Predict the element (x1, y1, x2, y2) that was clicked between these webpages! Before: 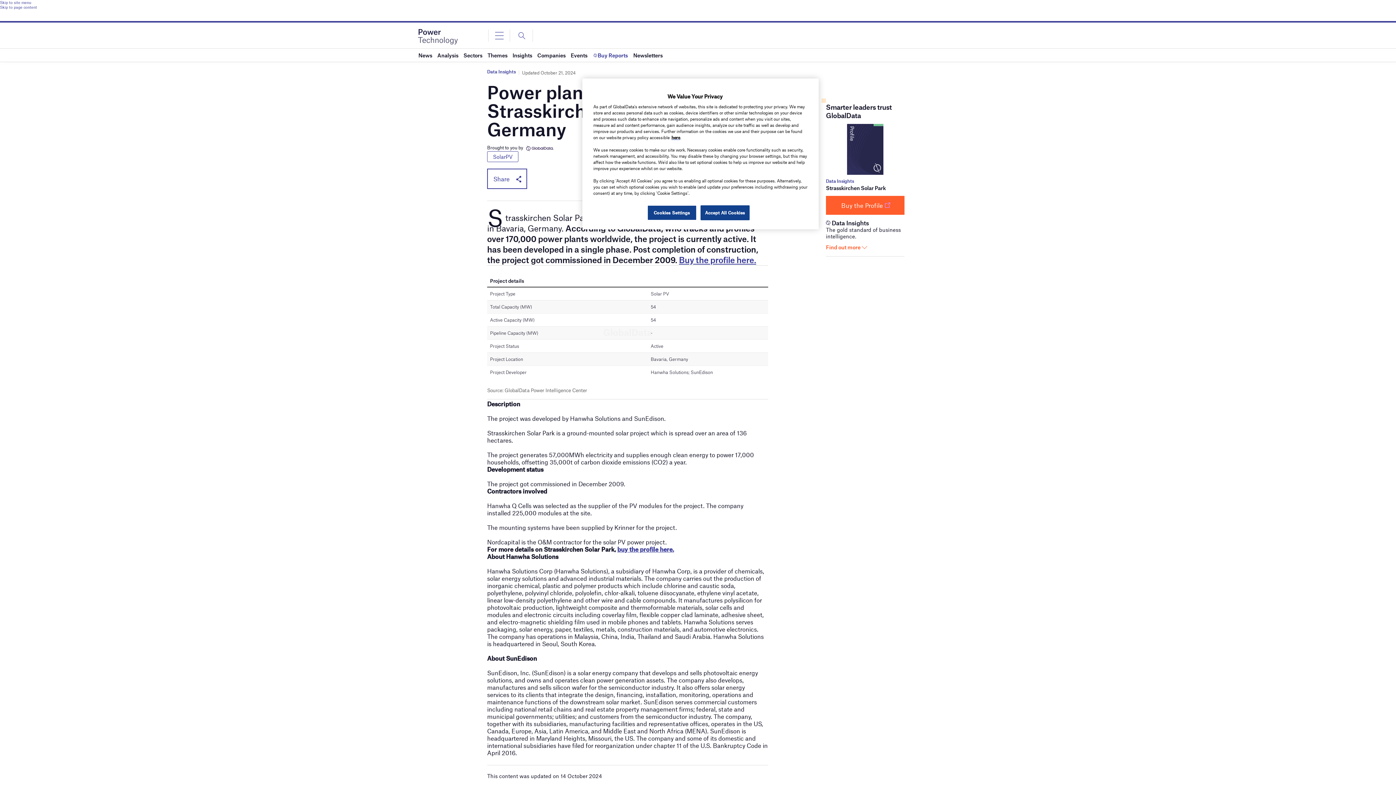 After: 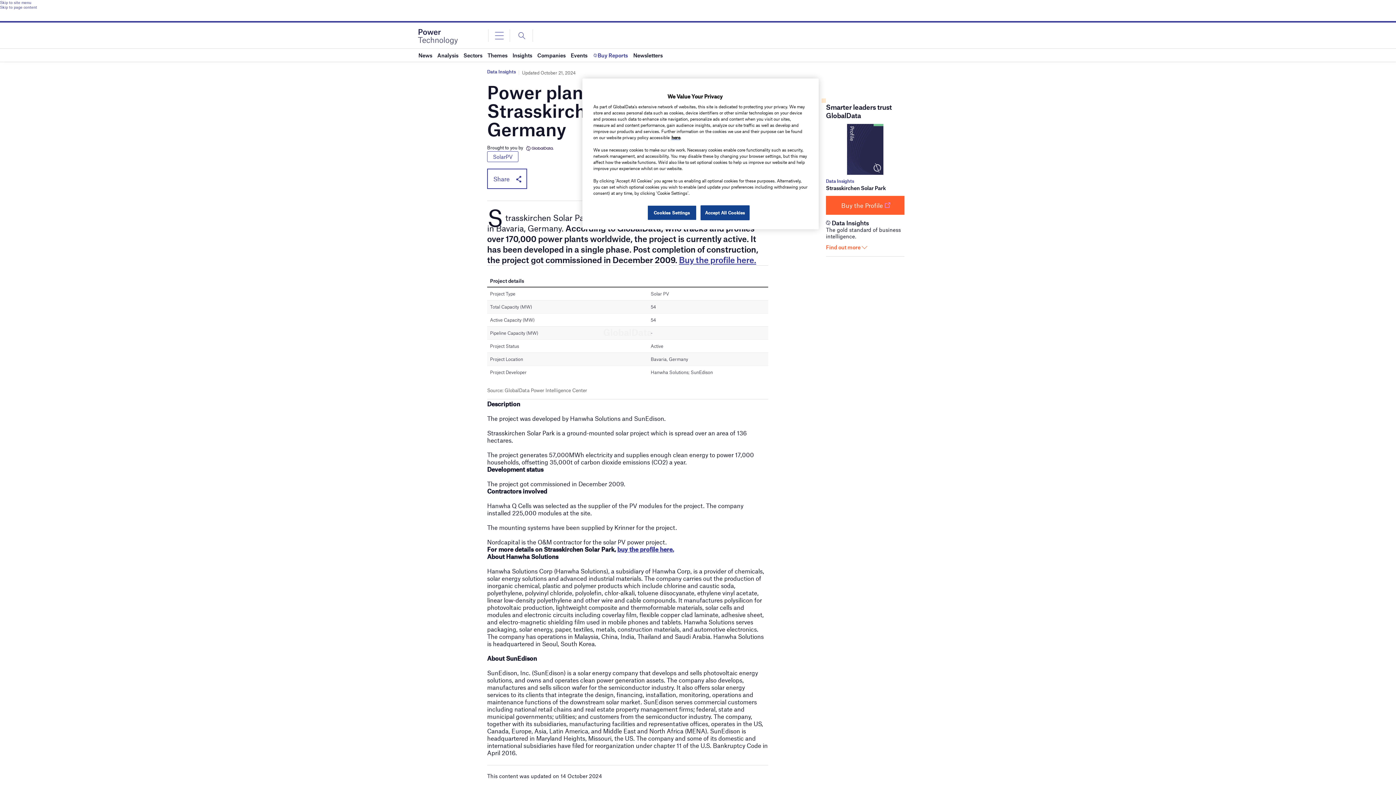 Action: label: Buy the profile here. bbox: (679, 254, 756, 264)